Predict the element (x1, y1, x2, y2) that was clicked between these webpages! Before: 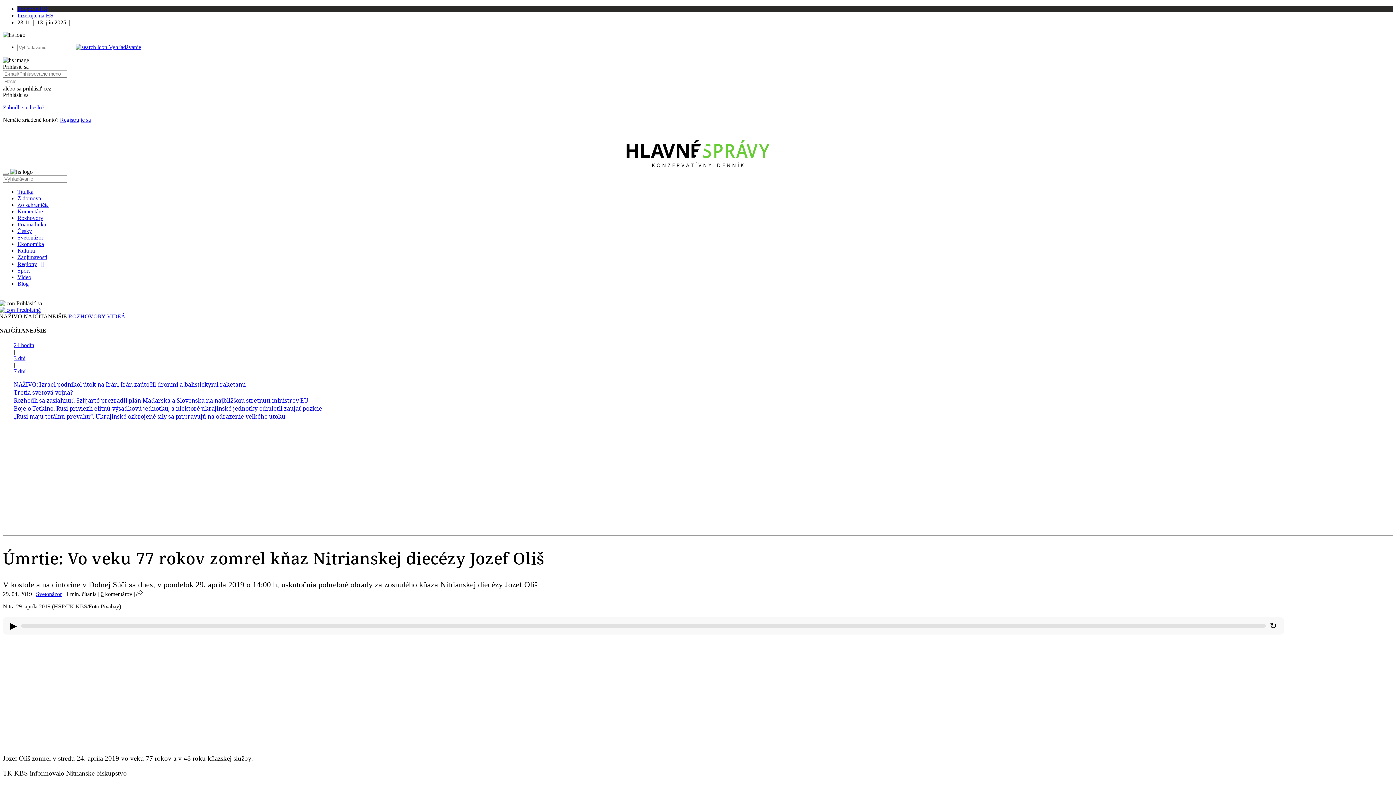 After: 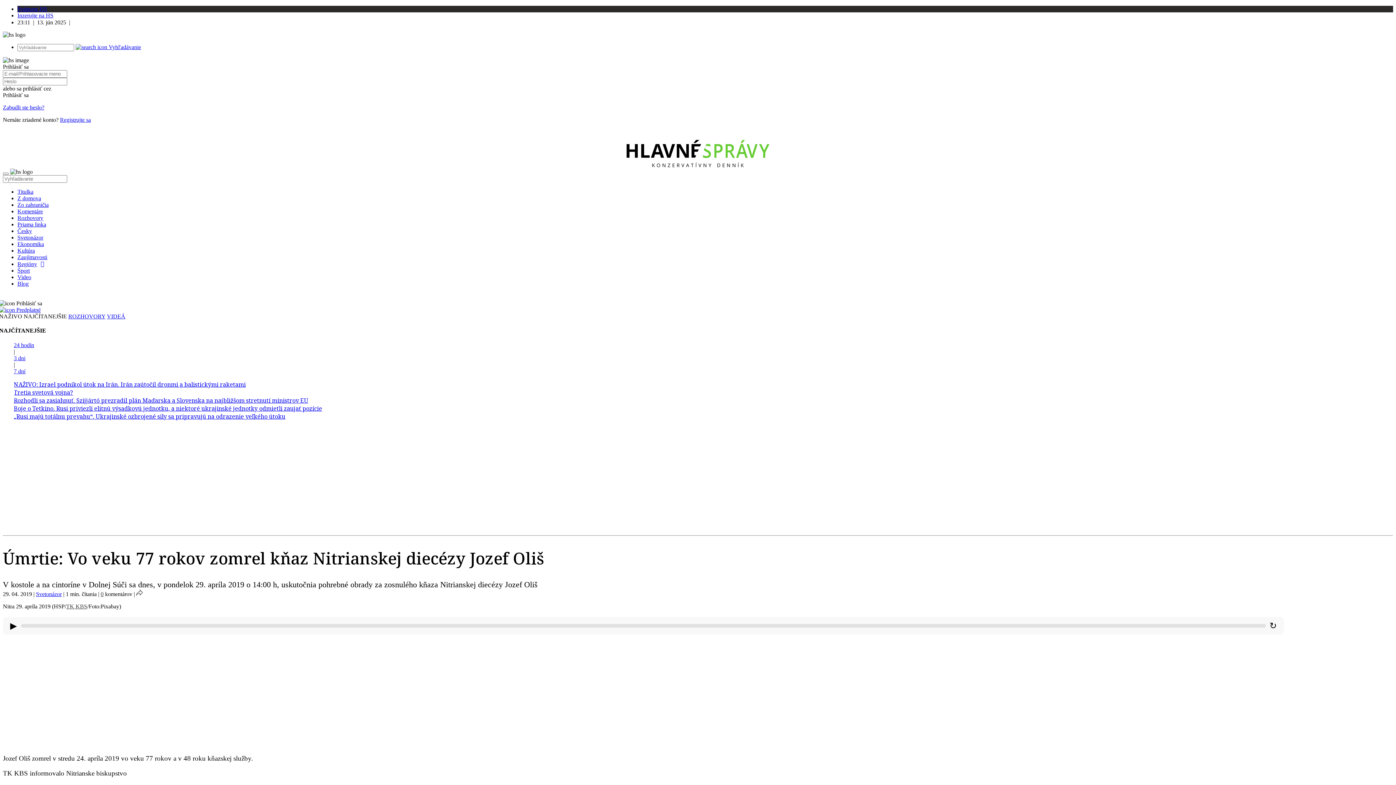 Action: bbox: (17, 5, 47, 12) label: Podporte HS